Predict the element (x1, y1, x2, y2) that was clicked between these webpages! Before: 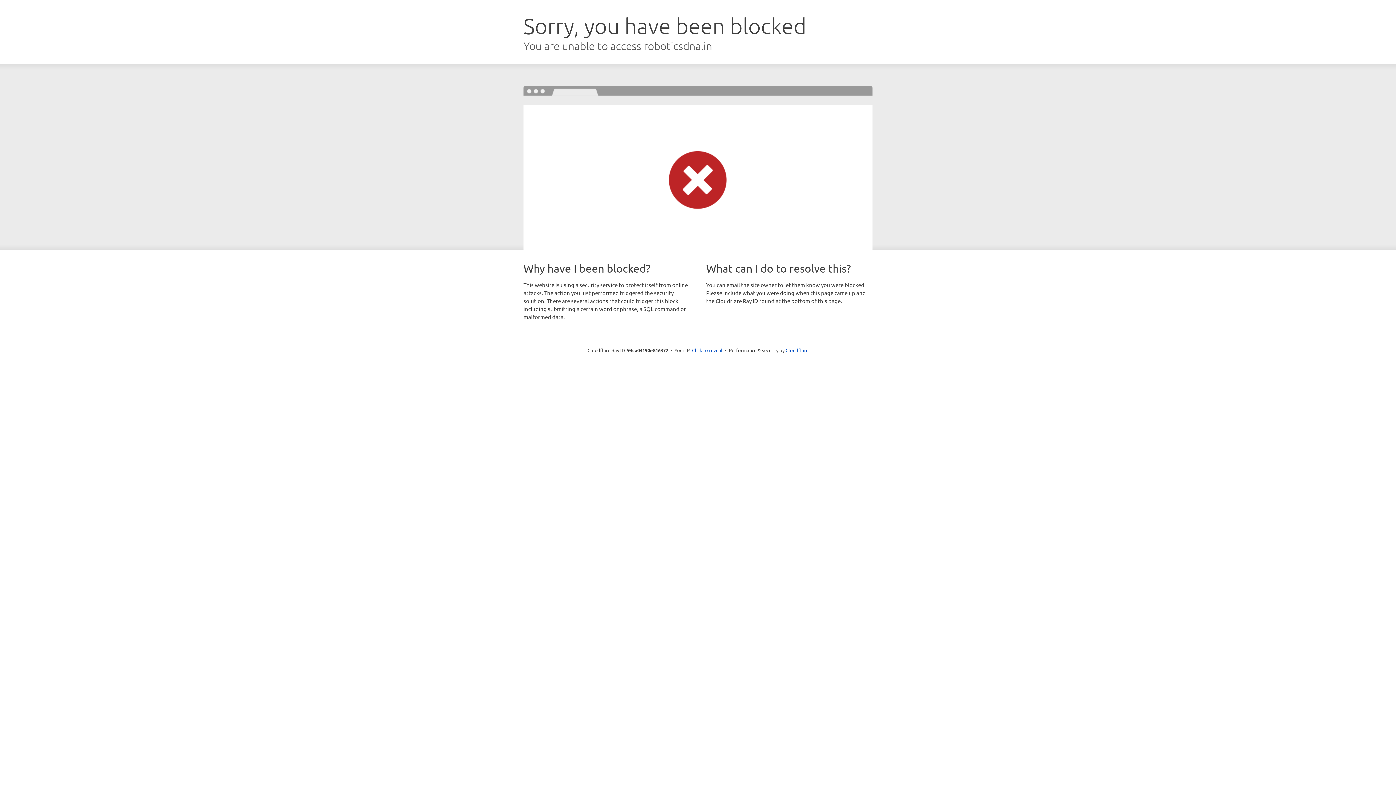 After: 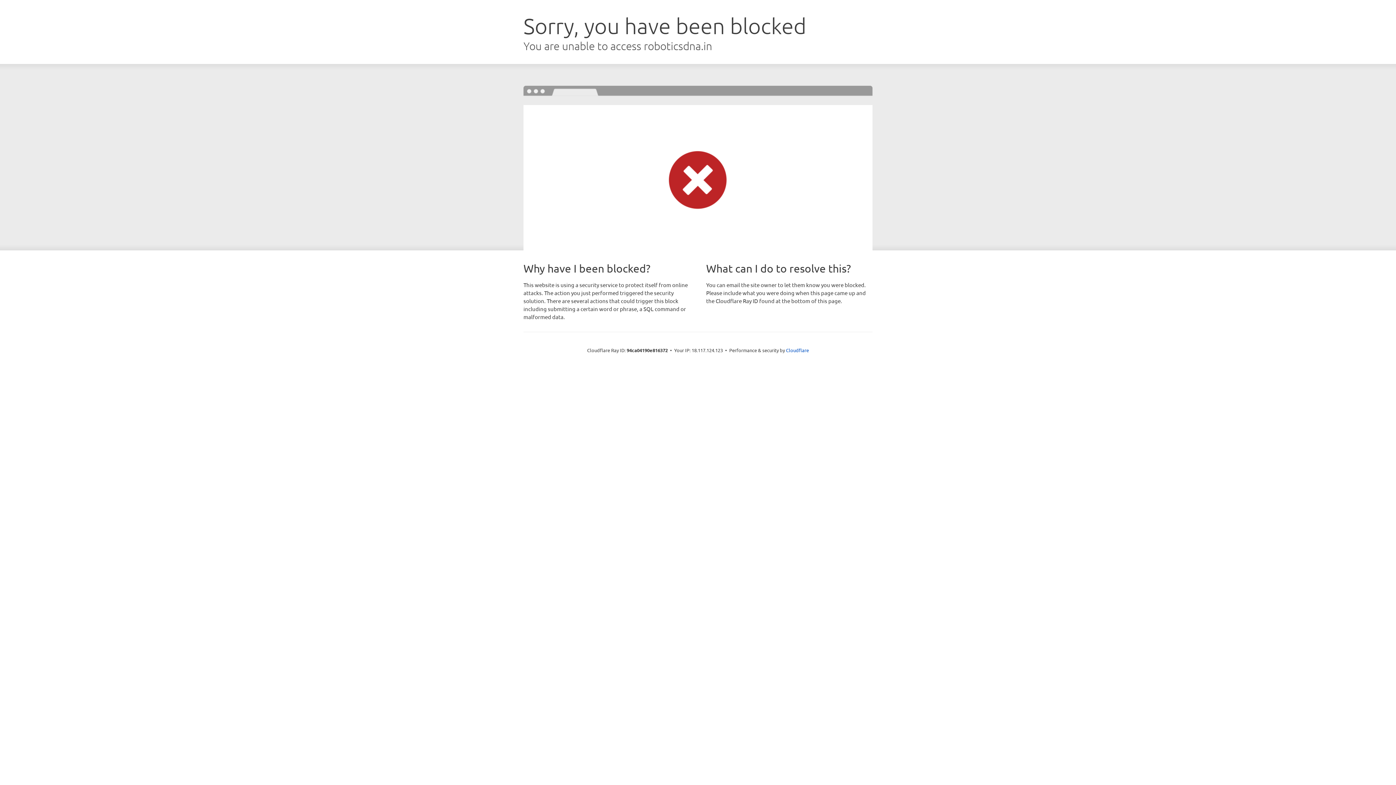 Action: label: Click to reveal bbox: (692, 346, 722, 353)